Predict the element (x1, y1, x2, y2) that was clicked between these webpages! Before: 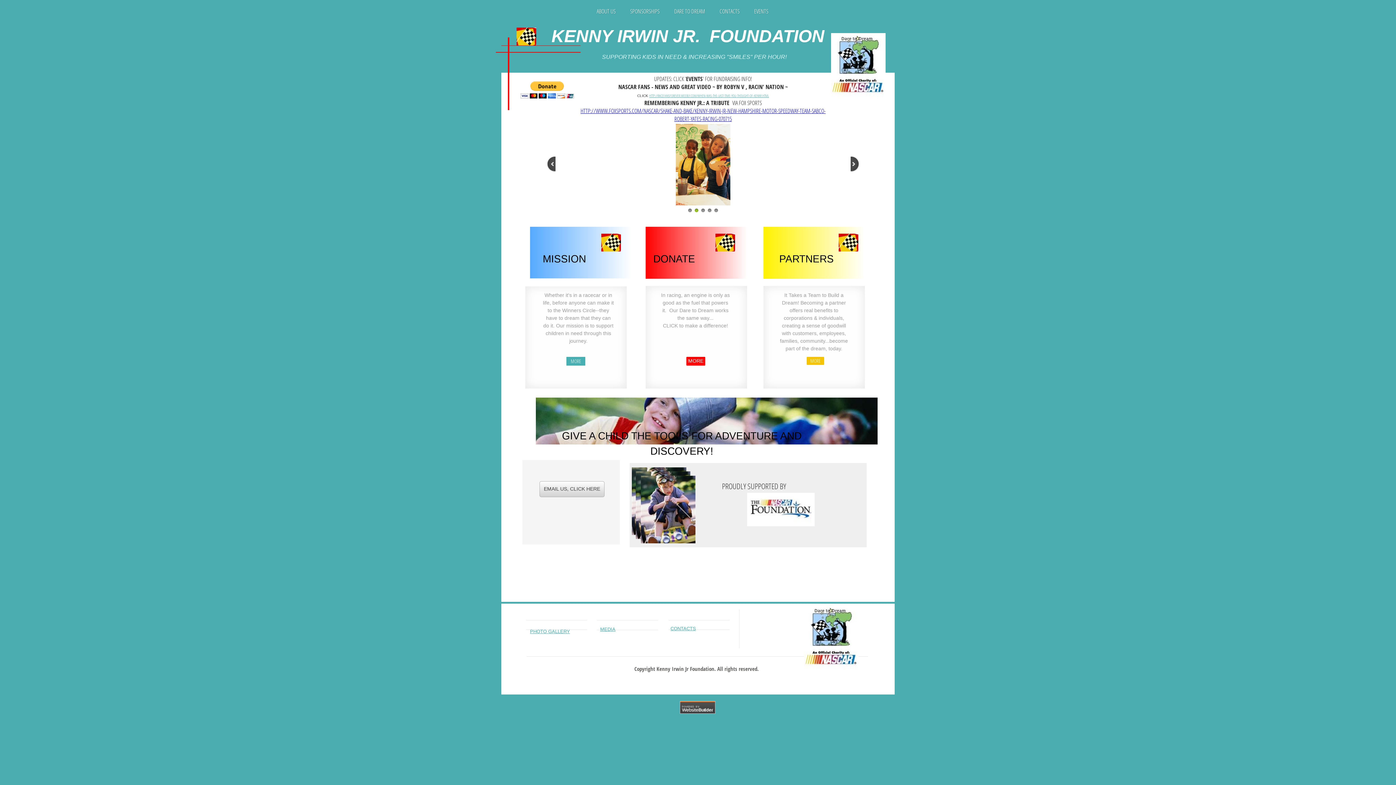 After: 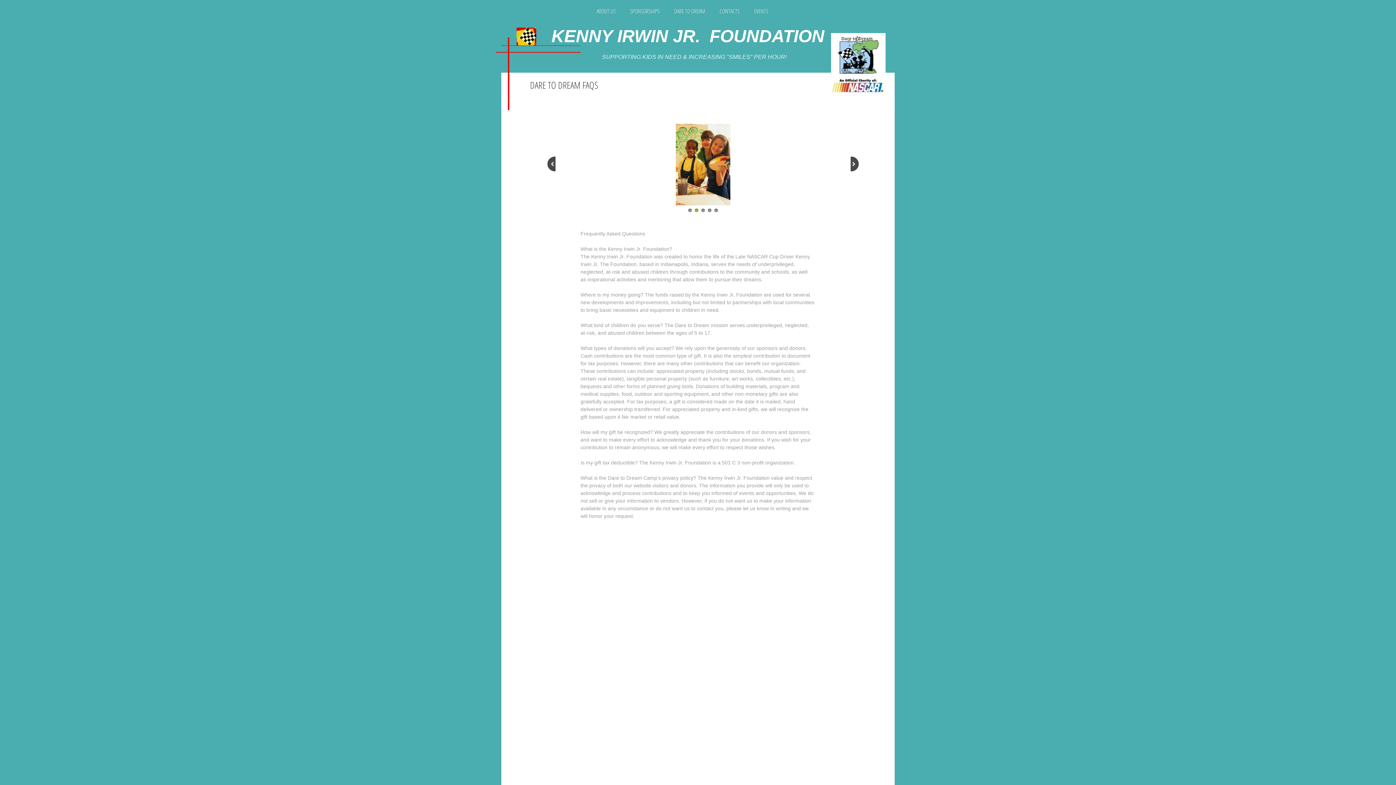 Action: label: DARE TO DREAM bbox: (674, -4, 705, 15)